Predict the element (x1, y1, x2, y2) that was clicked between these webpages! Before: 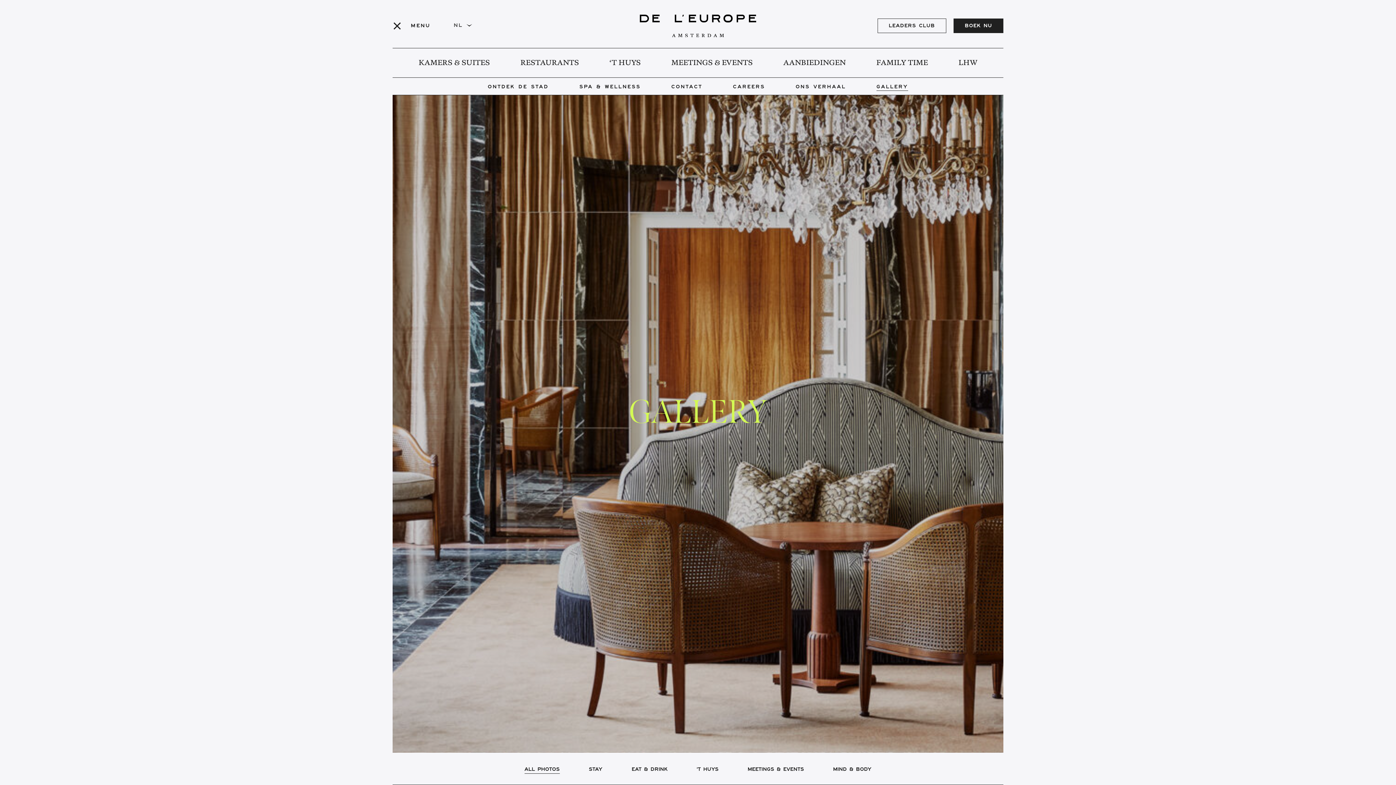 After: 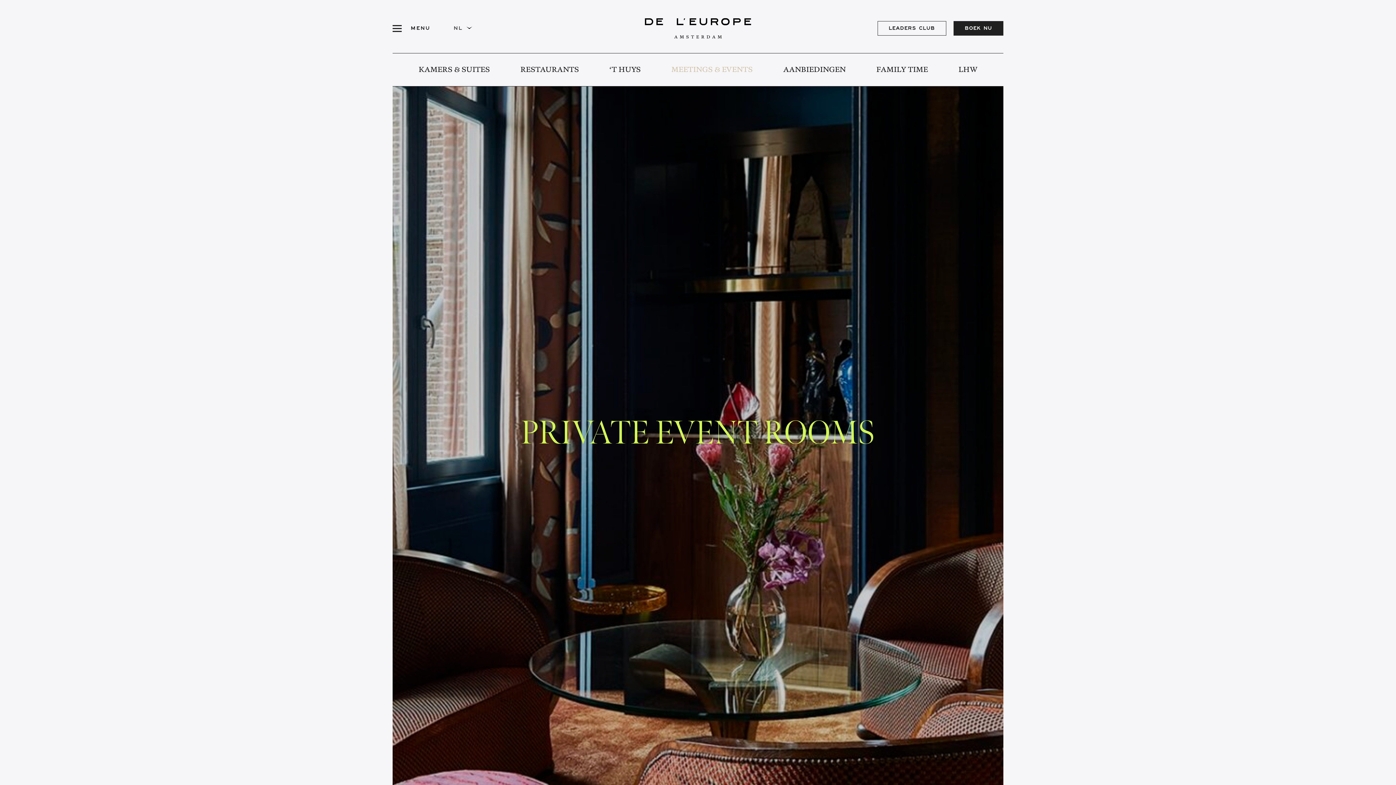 Action: bbox: (656, 55, 767, 70) label: MEETINGS & EVENTS